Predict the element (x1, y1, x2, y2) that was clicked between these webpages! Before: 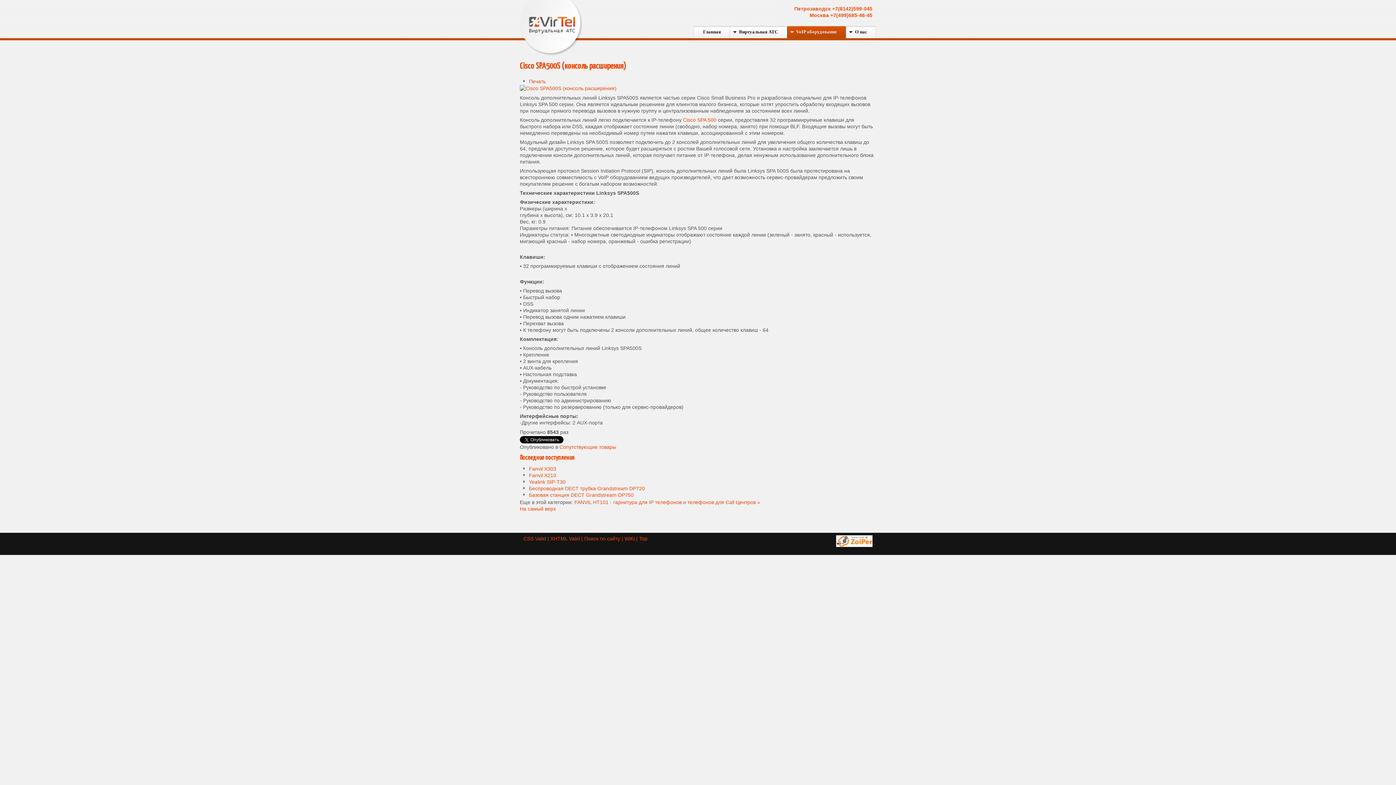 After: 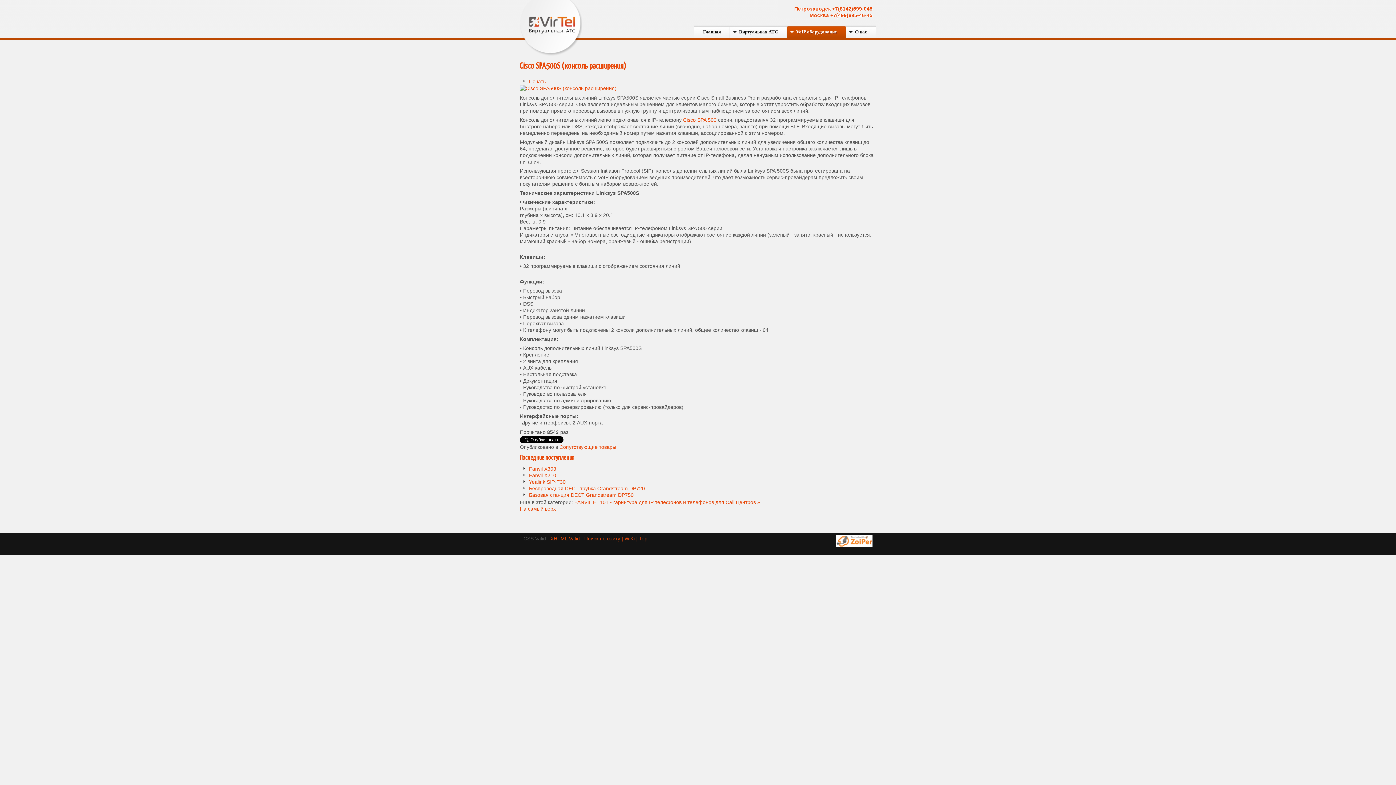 Action: label: CSS Valid |  bbox: (523, 535, 550, 541)